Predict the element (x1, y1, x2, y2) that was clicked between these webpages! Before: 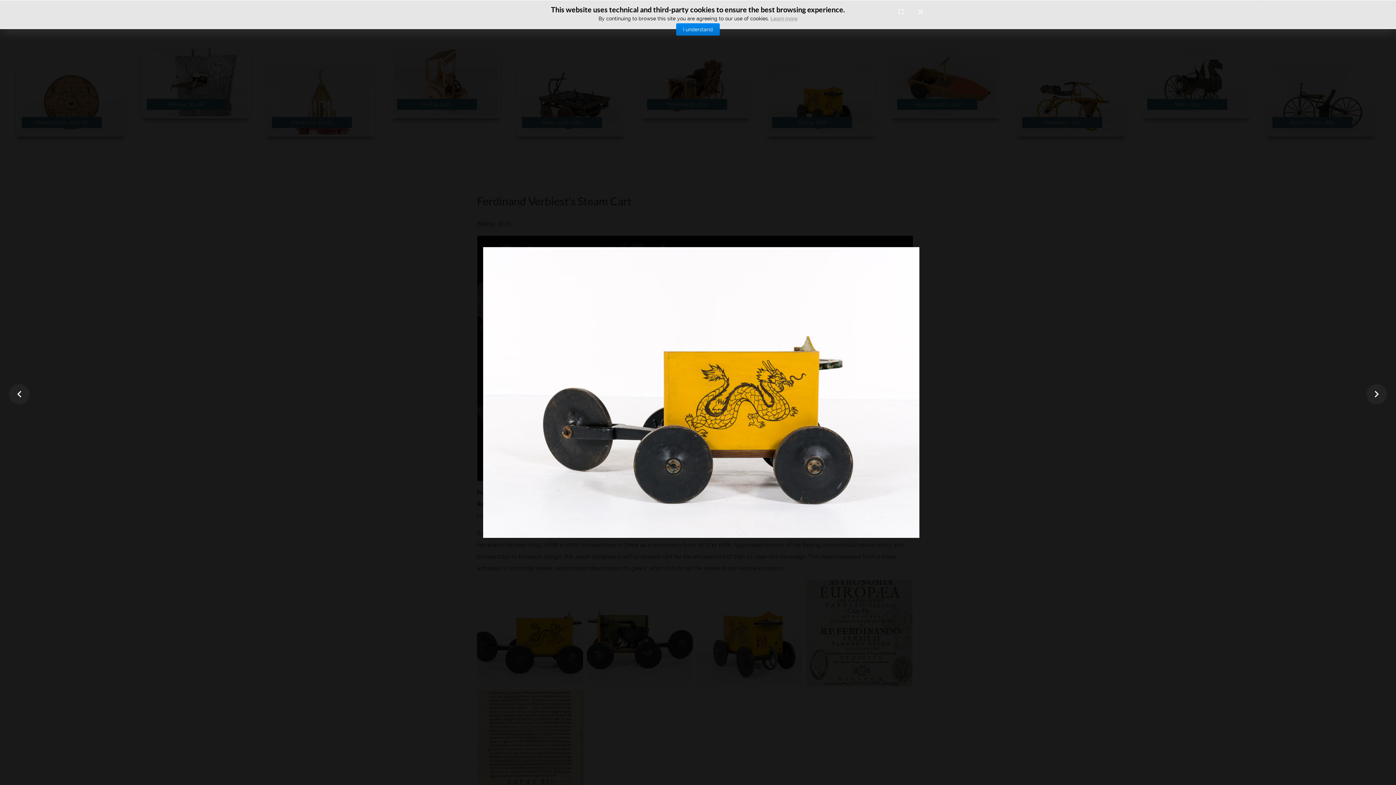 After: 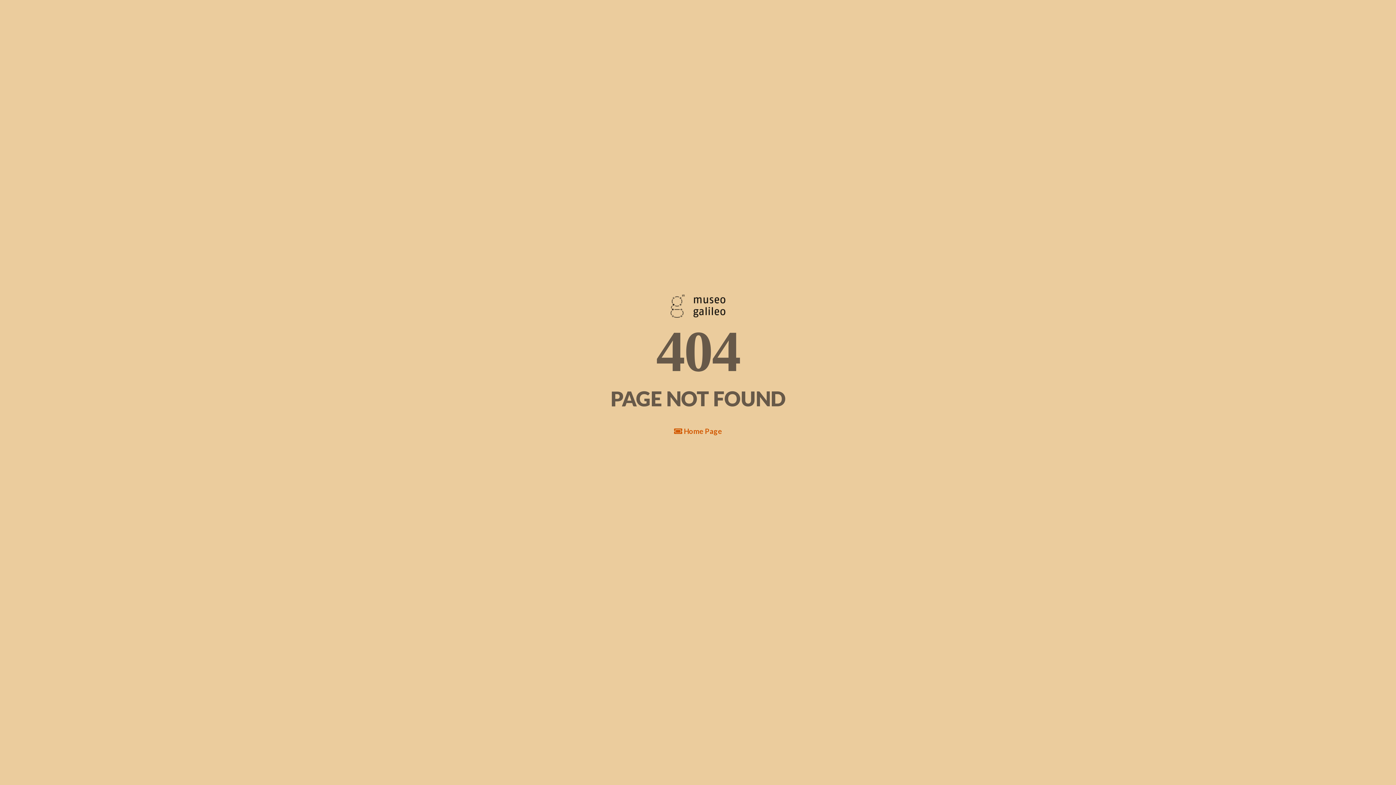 Action: bbox: (770, 15, 797, 21) label: Learn more